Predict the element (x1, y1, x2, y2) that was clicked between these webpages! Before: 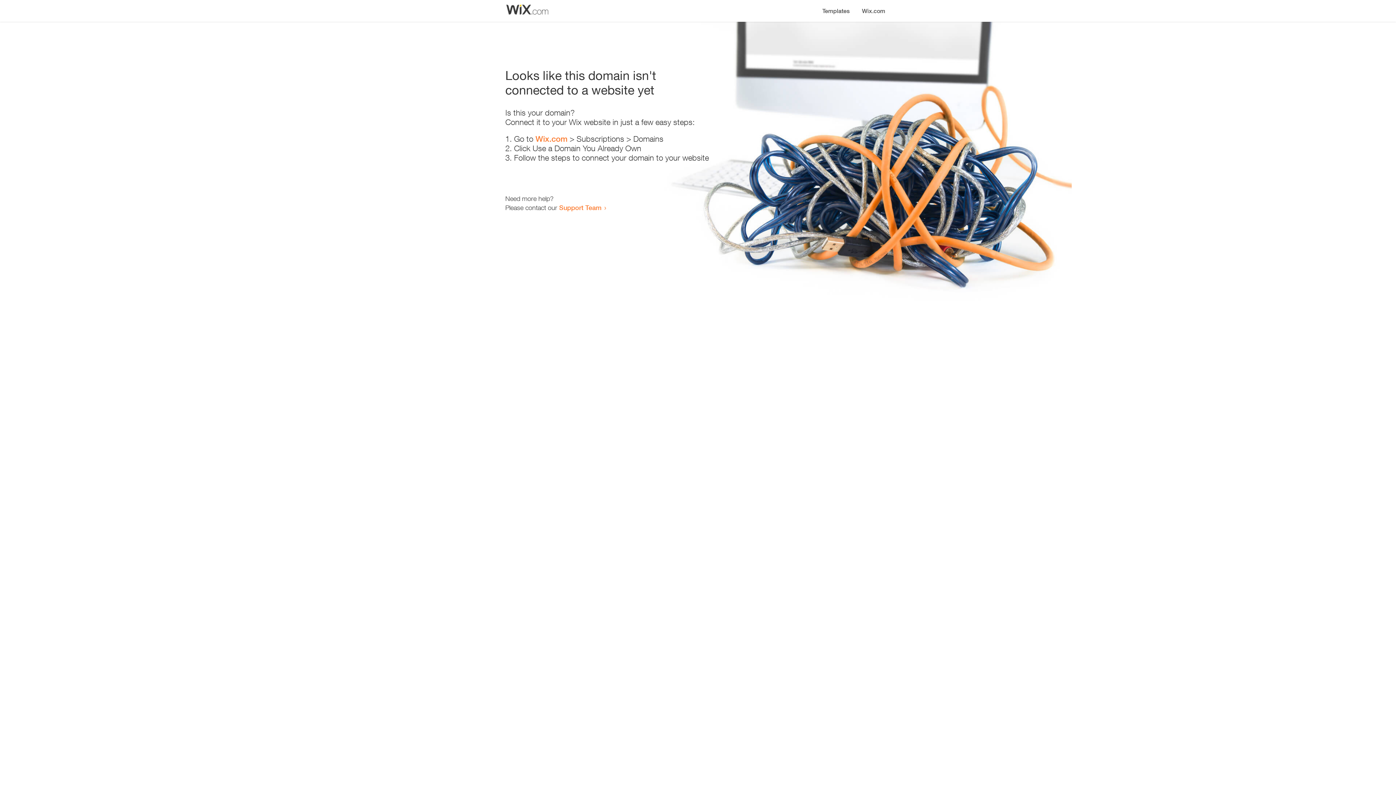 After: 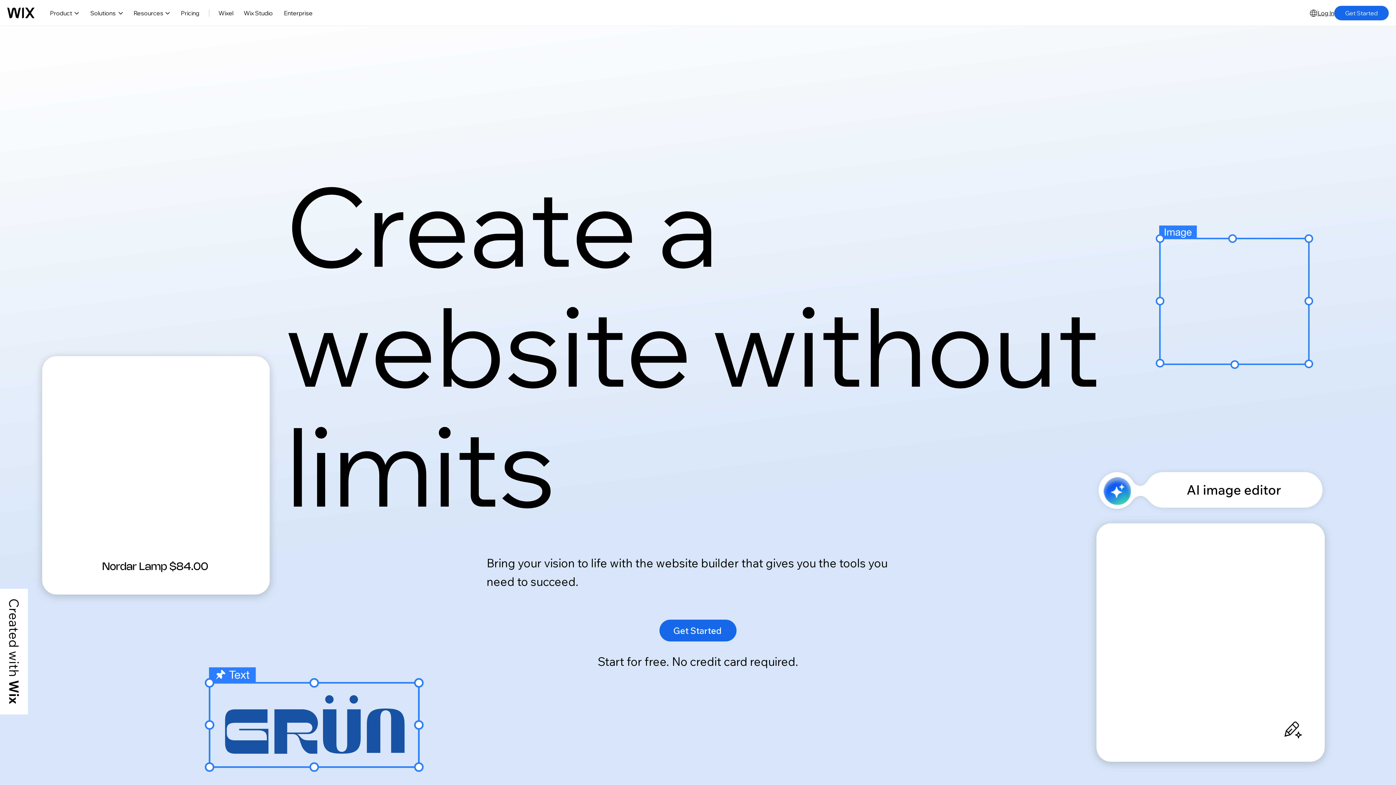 Action: label: Wix.com bbox: (535, 134, 567, 143)